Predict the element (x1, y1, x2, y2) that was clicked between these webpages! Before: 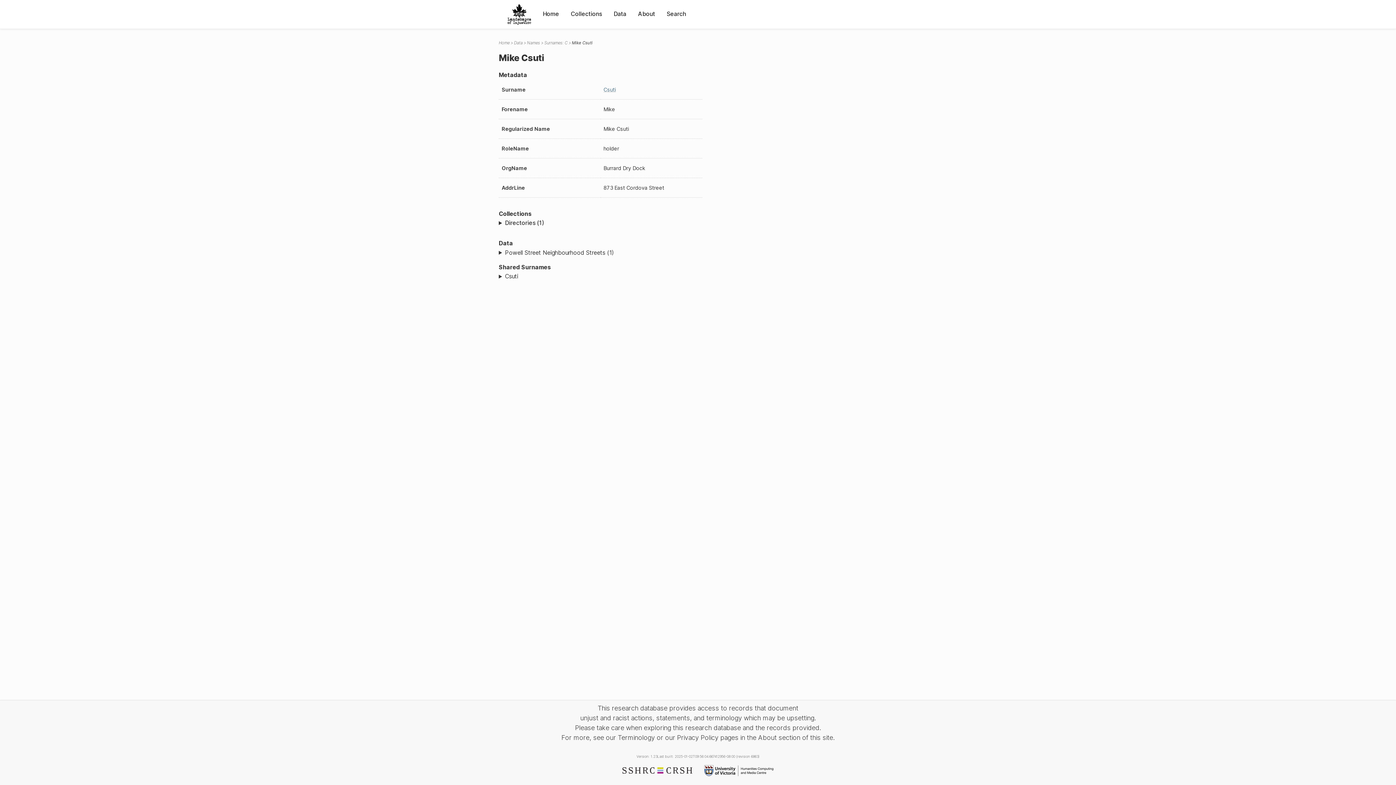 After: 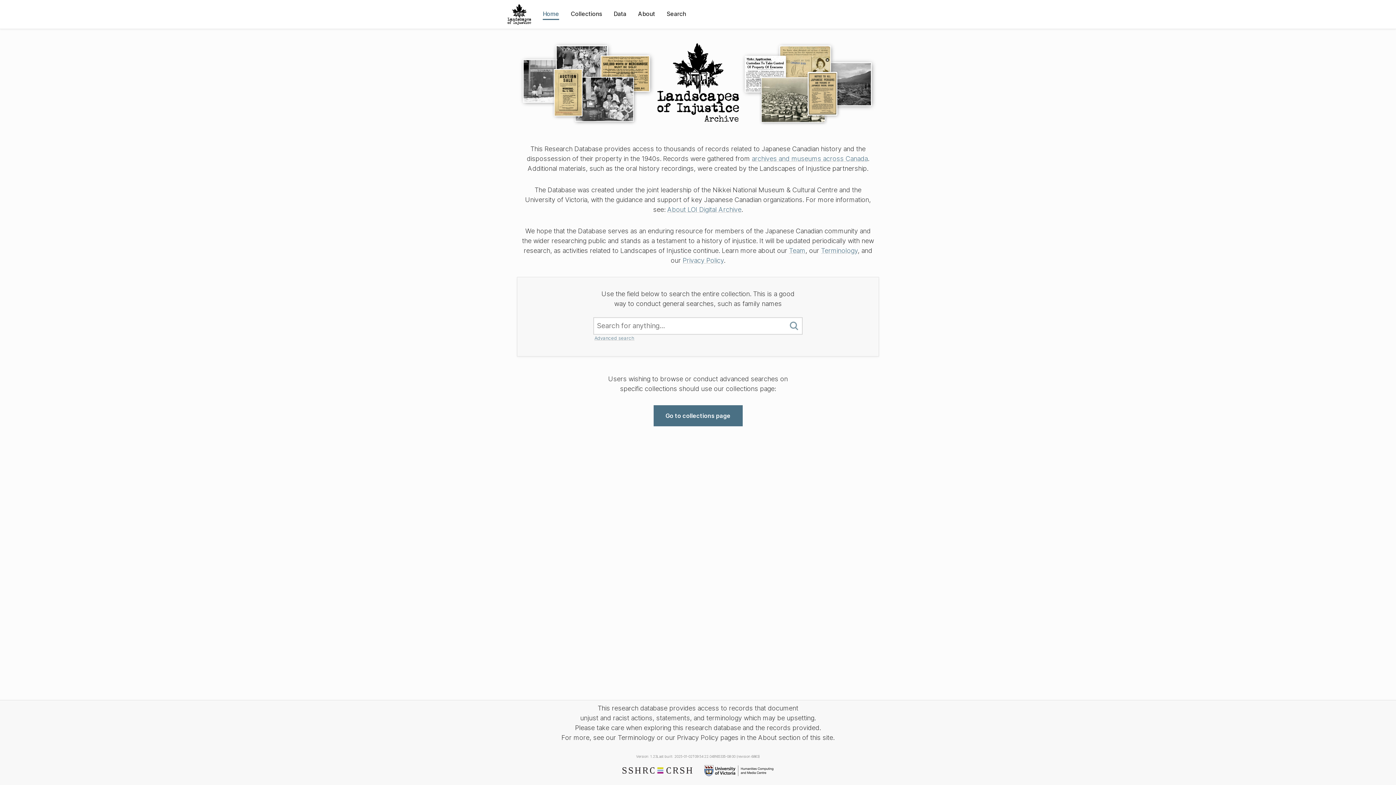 Action: label: Home bbox: (498, 40, 509, 45)